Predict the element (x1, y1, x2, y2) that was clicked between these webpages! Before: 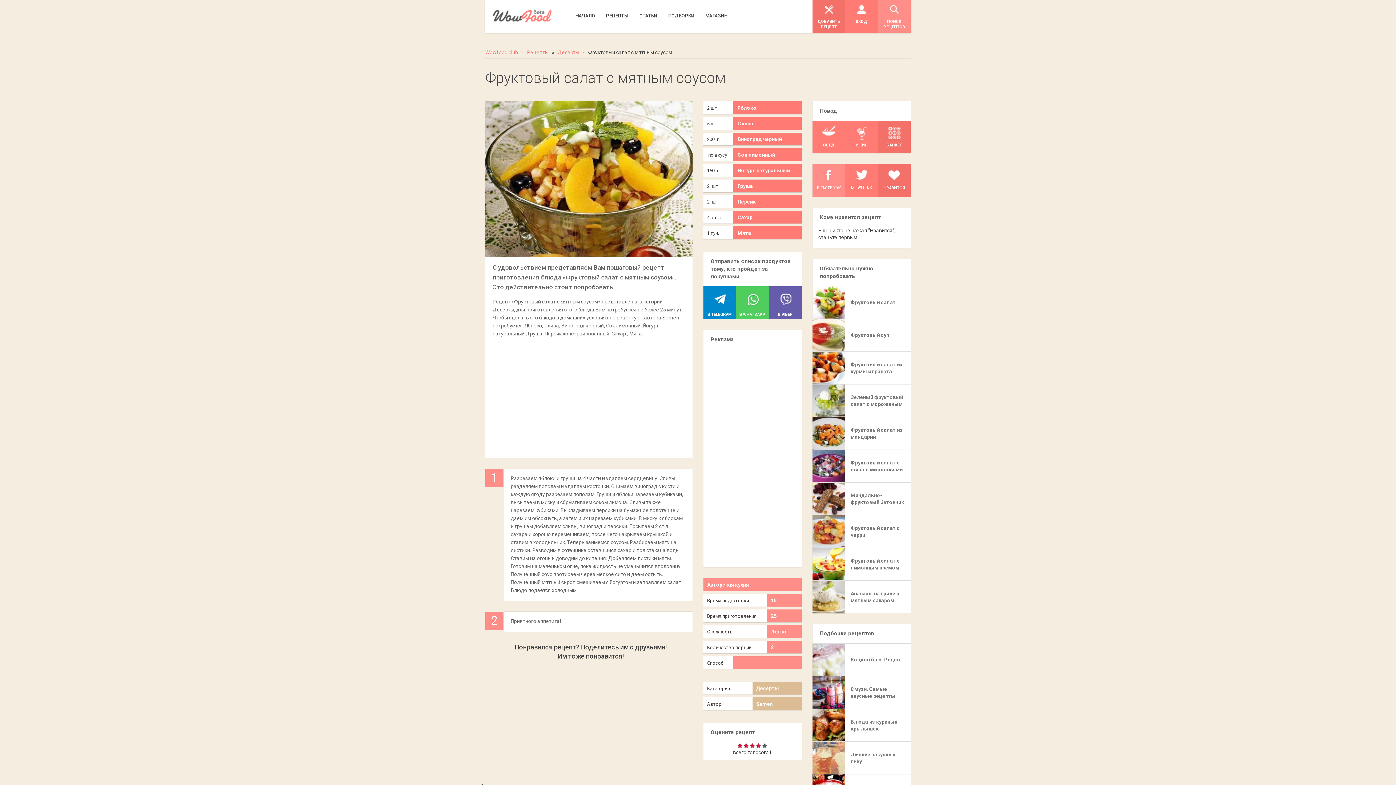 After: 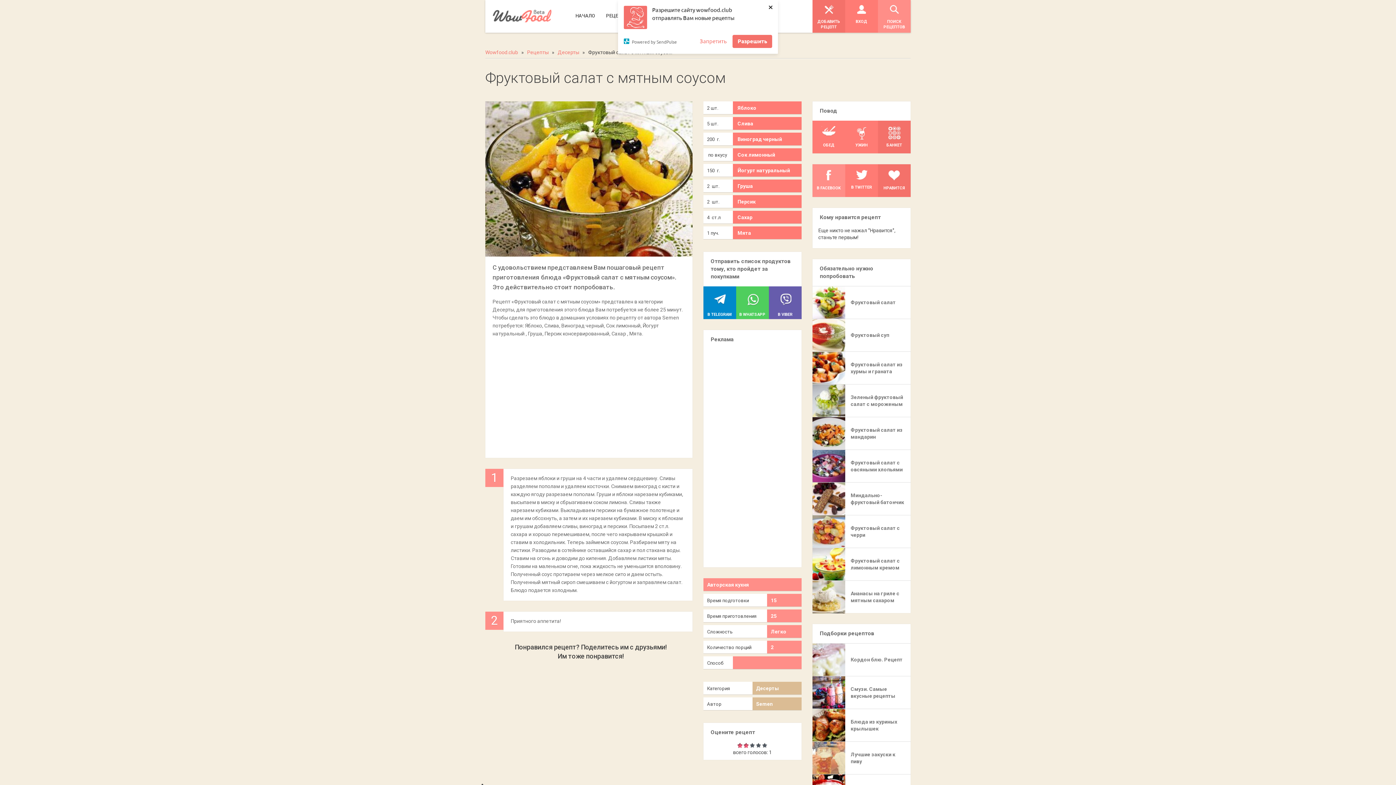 Action: label: 2 bbox: (743, 743, 749, 749)